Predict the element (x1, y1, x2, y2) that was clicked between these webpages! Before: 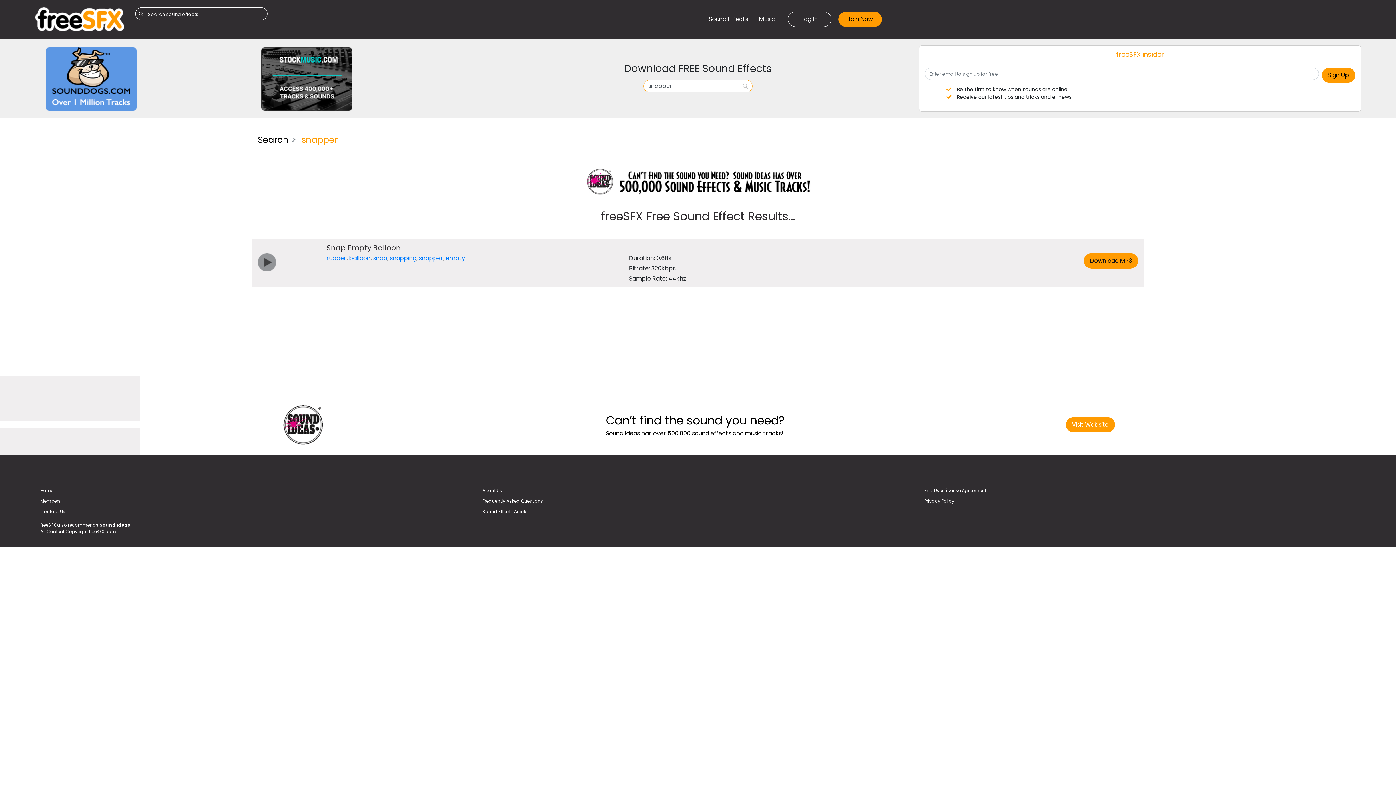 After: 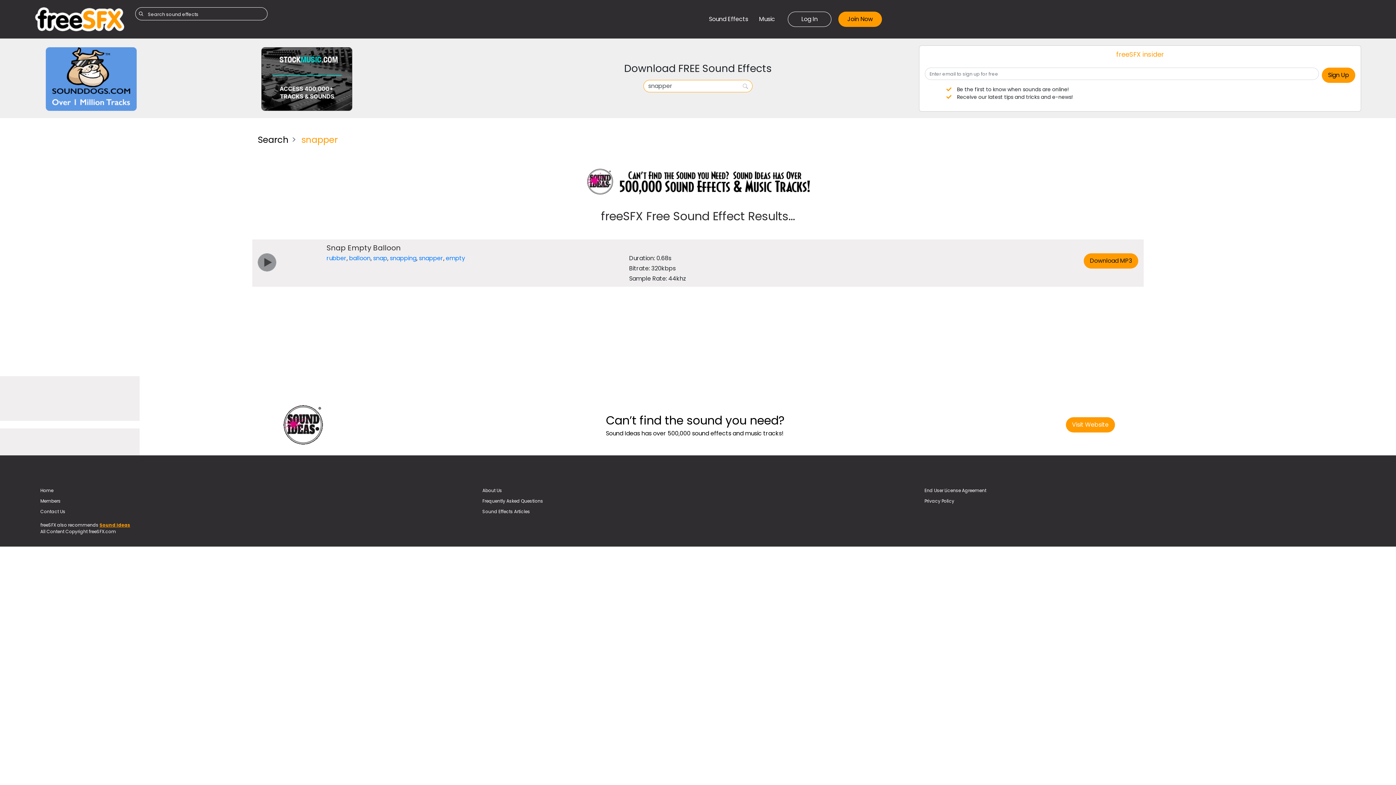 Action: bbox: (99, 522, 130, 528) label: Sound Ideas